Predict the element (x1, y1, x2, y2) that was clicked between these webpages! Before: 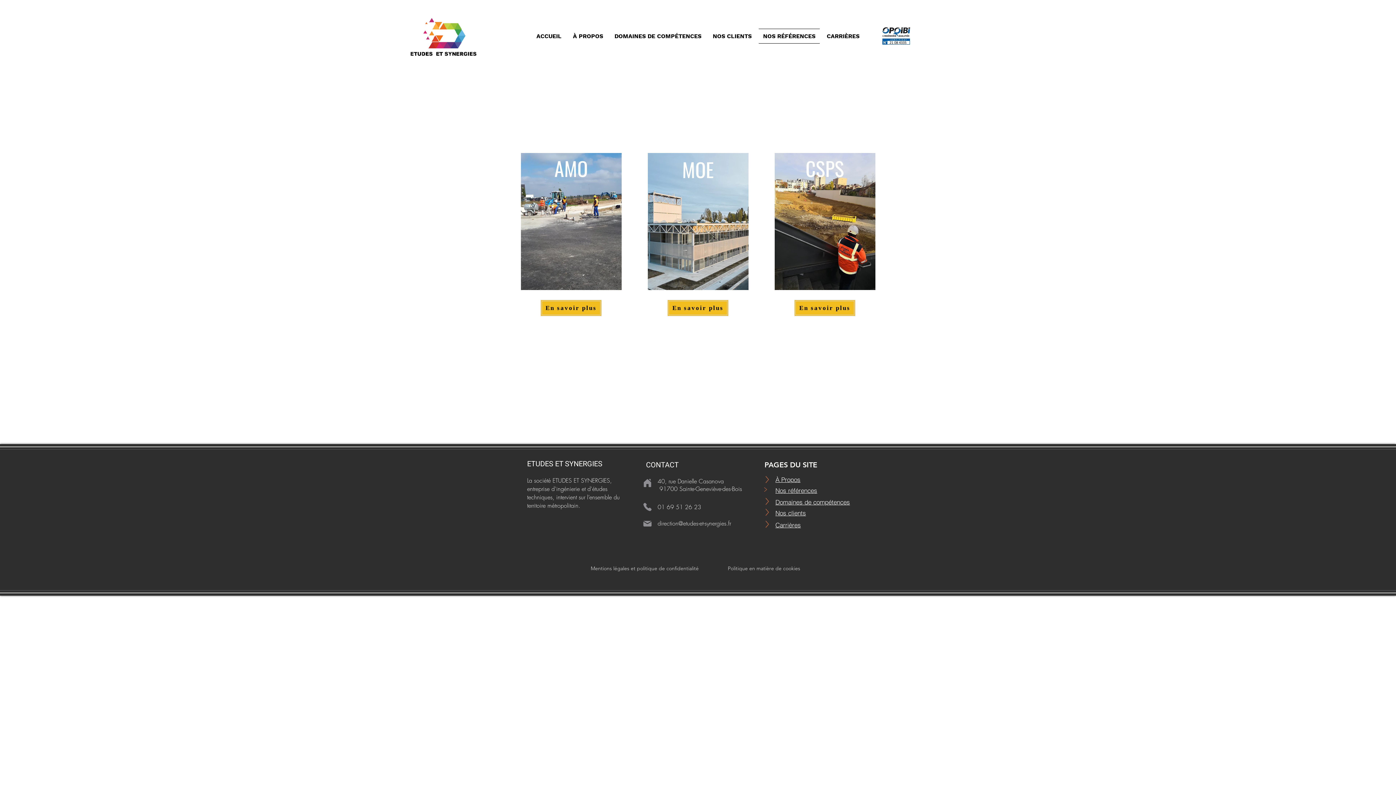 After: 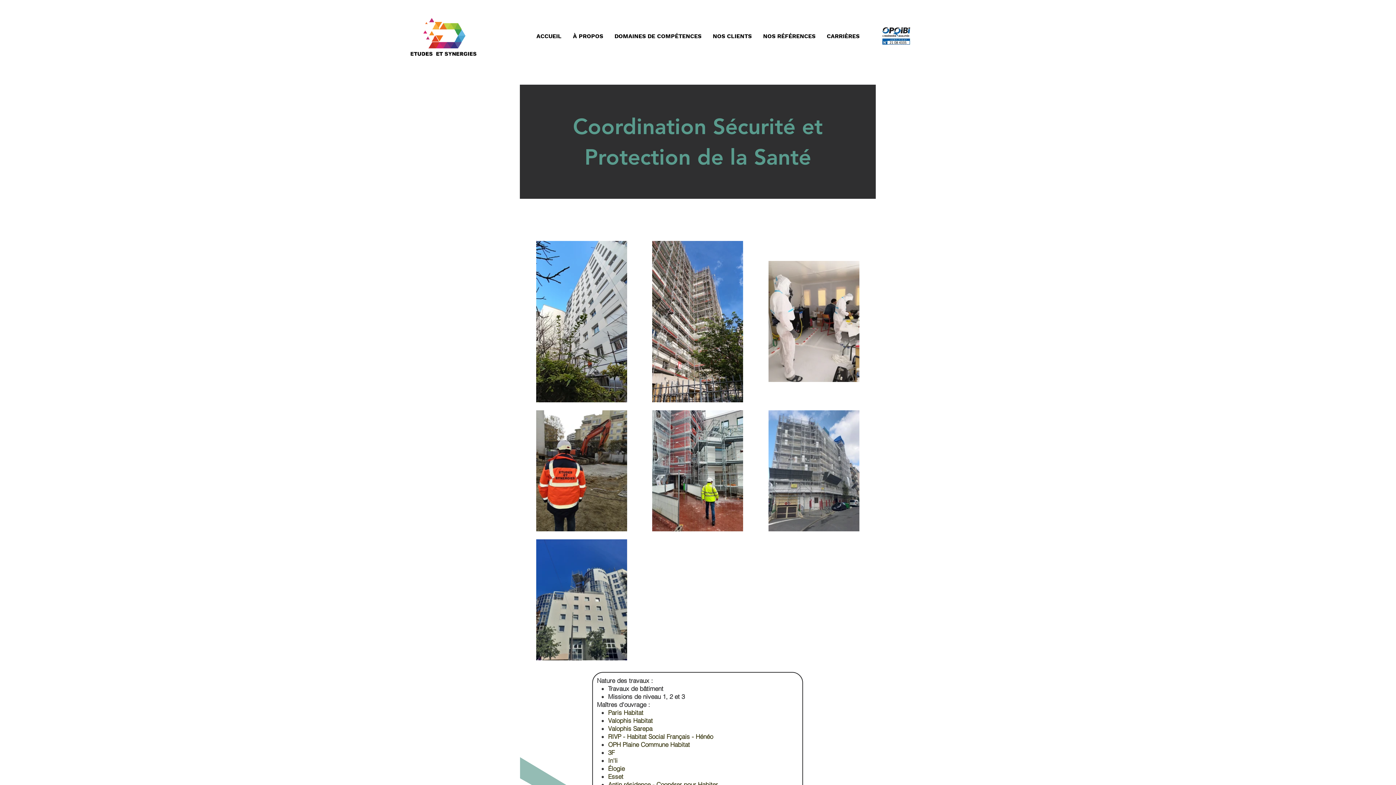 Action: bbox: (794, 300, 855, 316) label: En savoir plus